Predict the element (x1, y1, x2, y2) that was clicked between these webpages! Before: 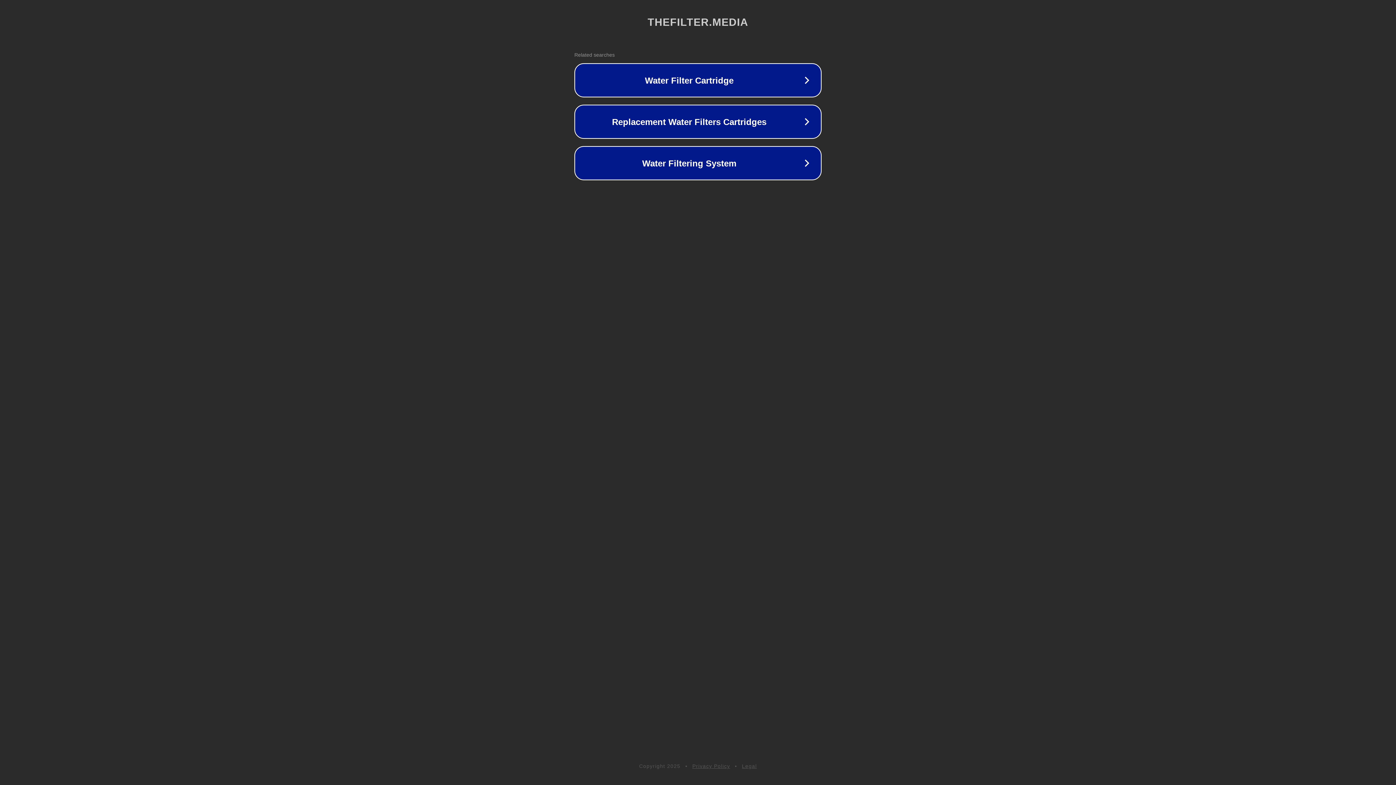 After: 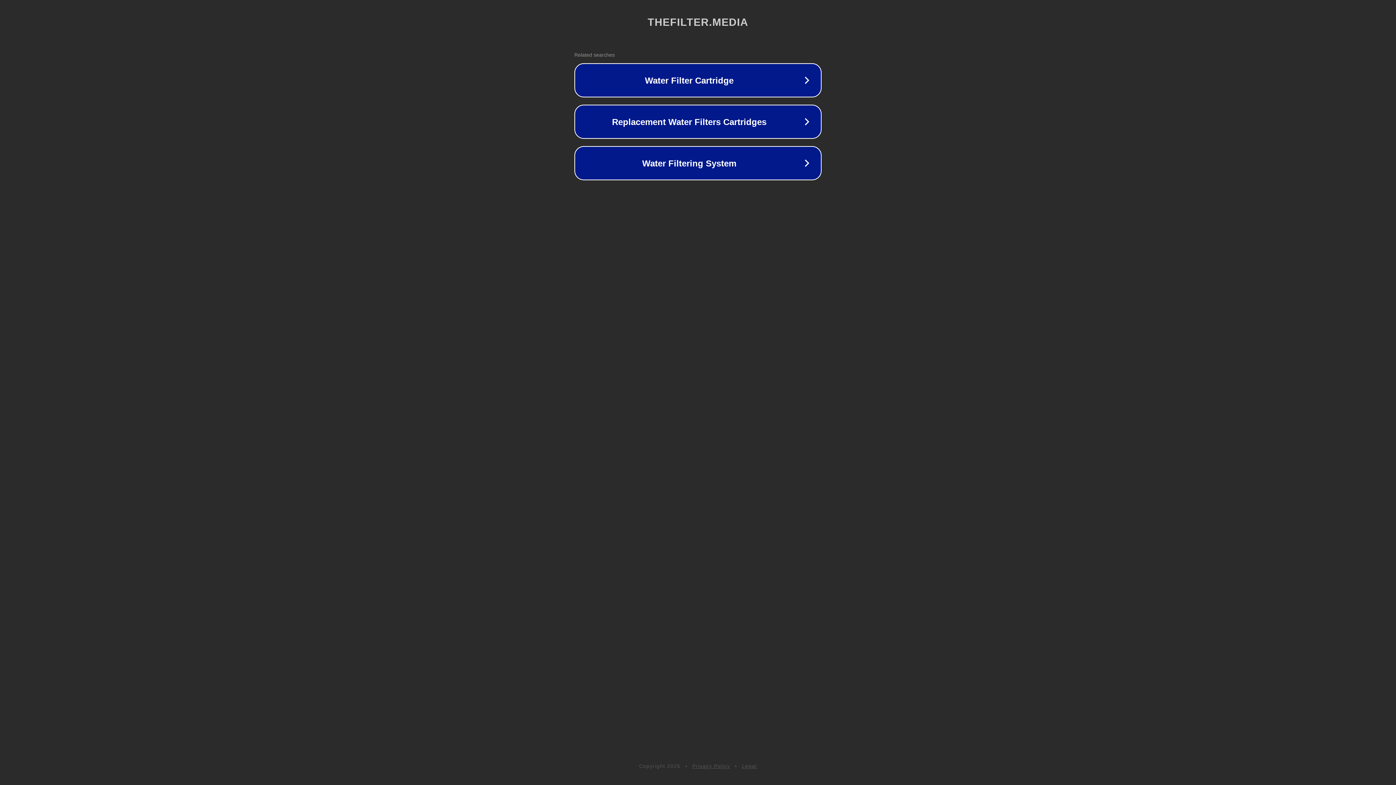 Action: bbox: (692, 763, 730, 769) label: Privacy Policy